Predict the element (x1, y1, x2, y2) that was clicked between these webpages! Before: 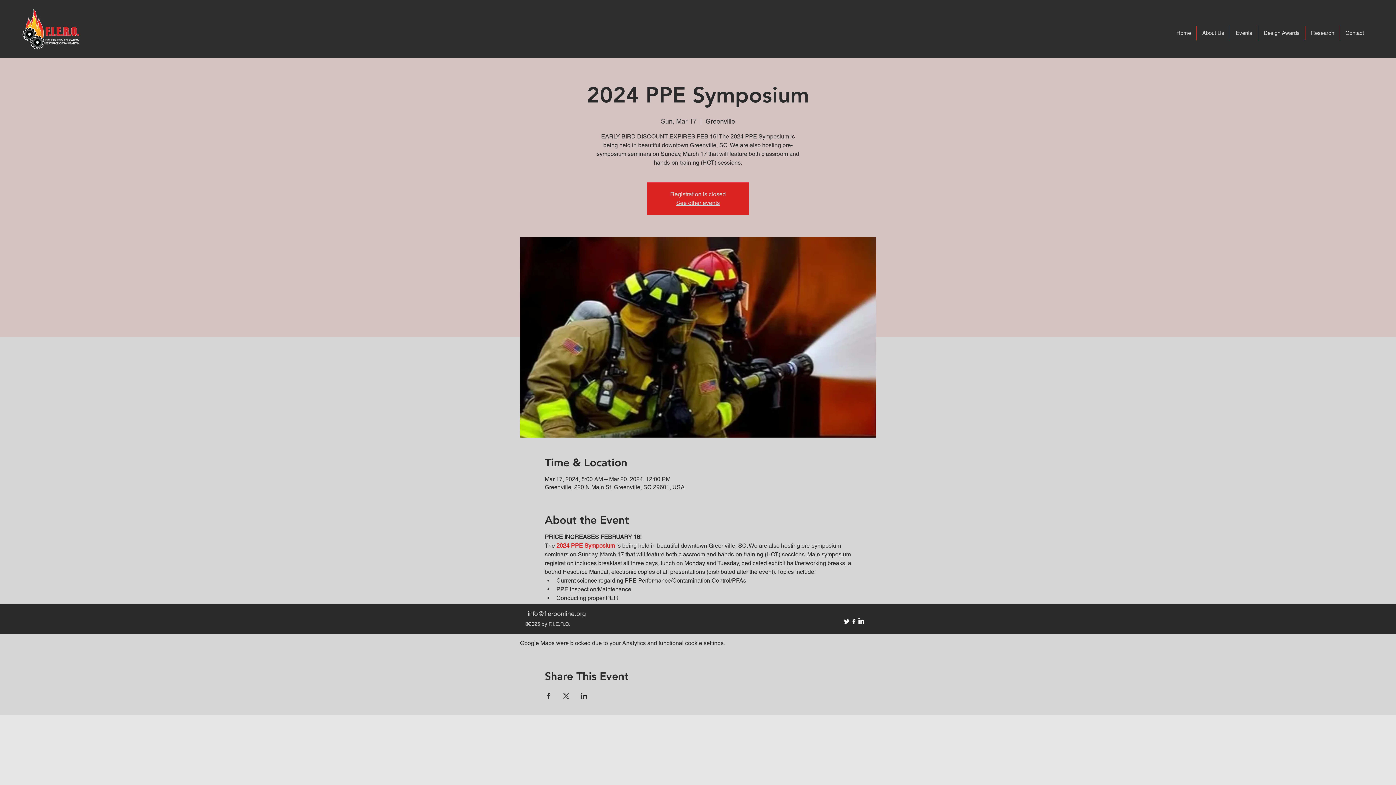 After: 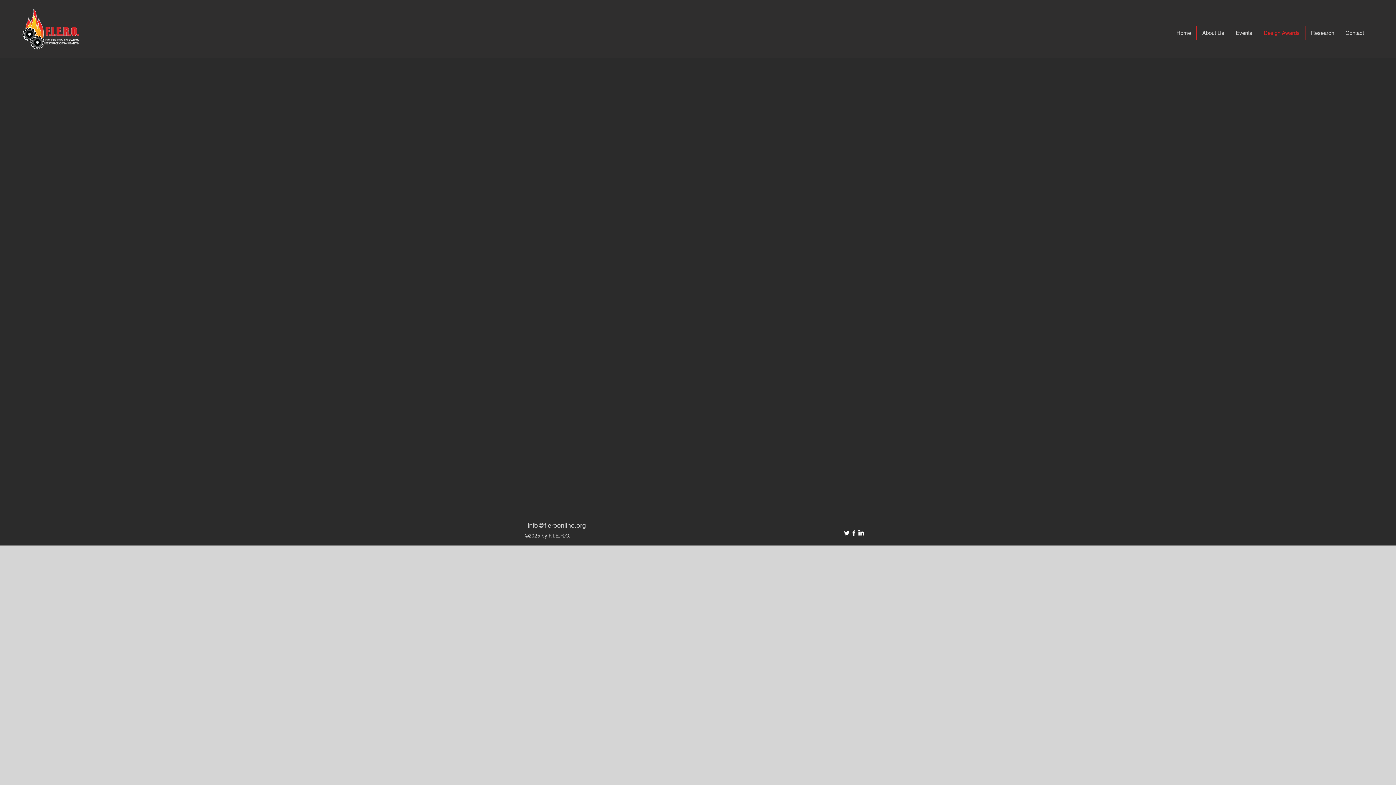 Action: label: Design Awards bbox: (1258, 25, 1305, 40)